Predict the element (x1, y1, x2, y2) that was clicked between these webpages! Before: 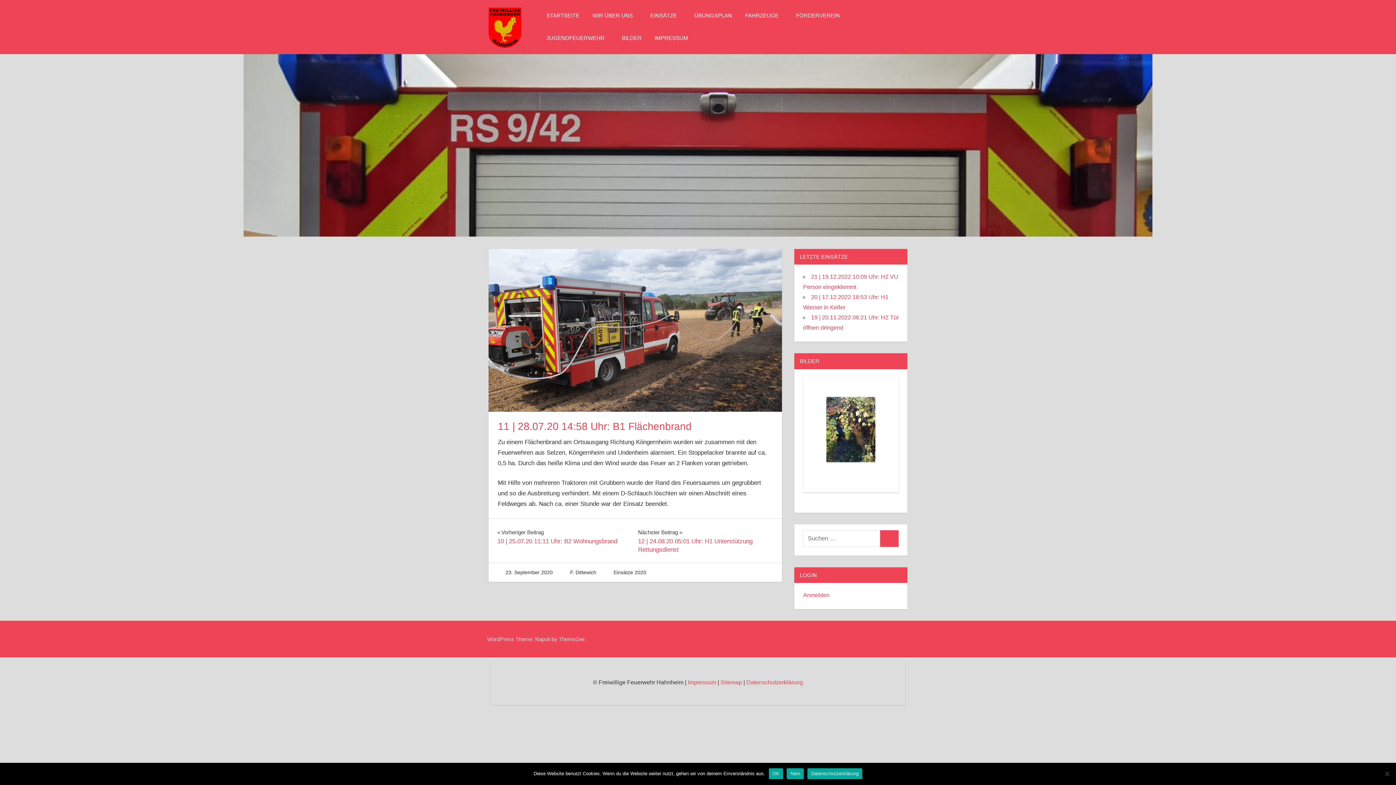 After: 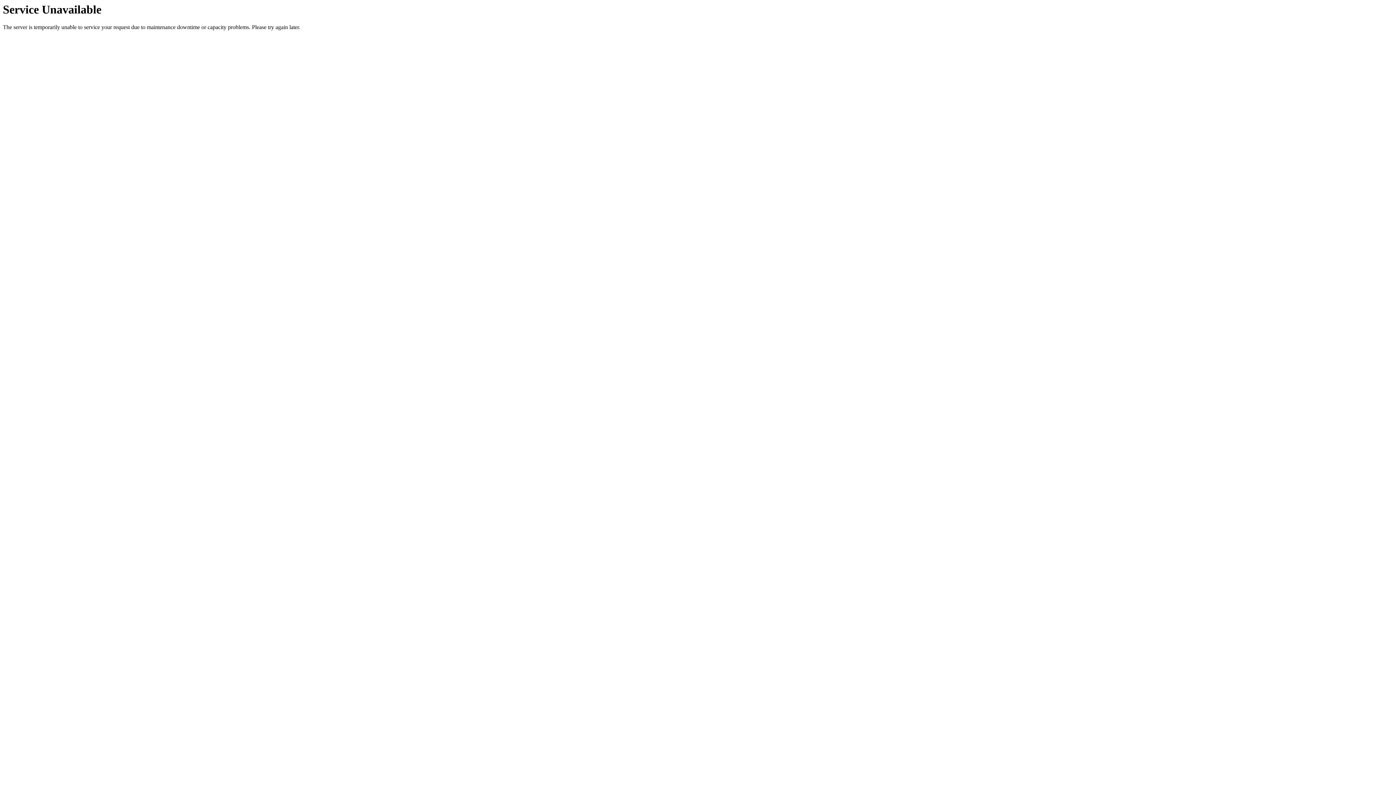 Action: label: BILDER bbox: (615, 27, 648, 49)